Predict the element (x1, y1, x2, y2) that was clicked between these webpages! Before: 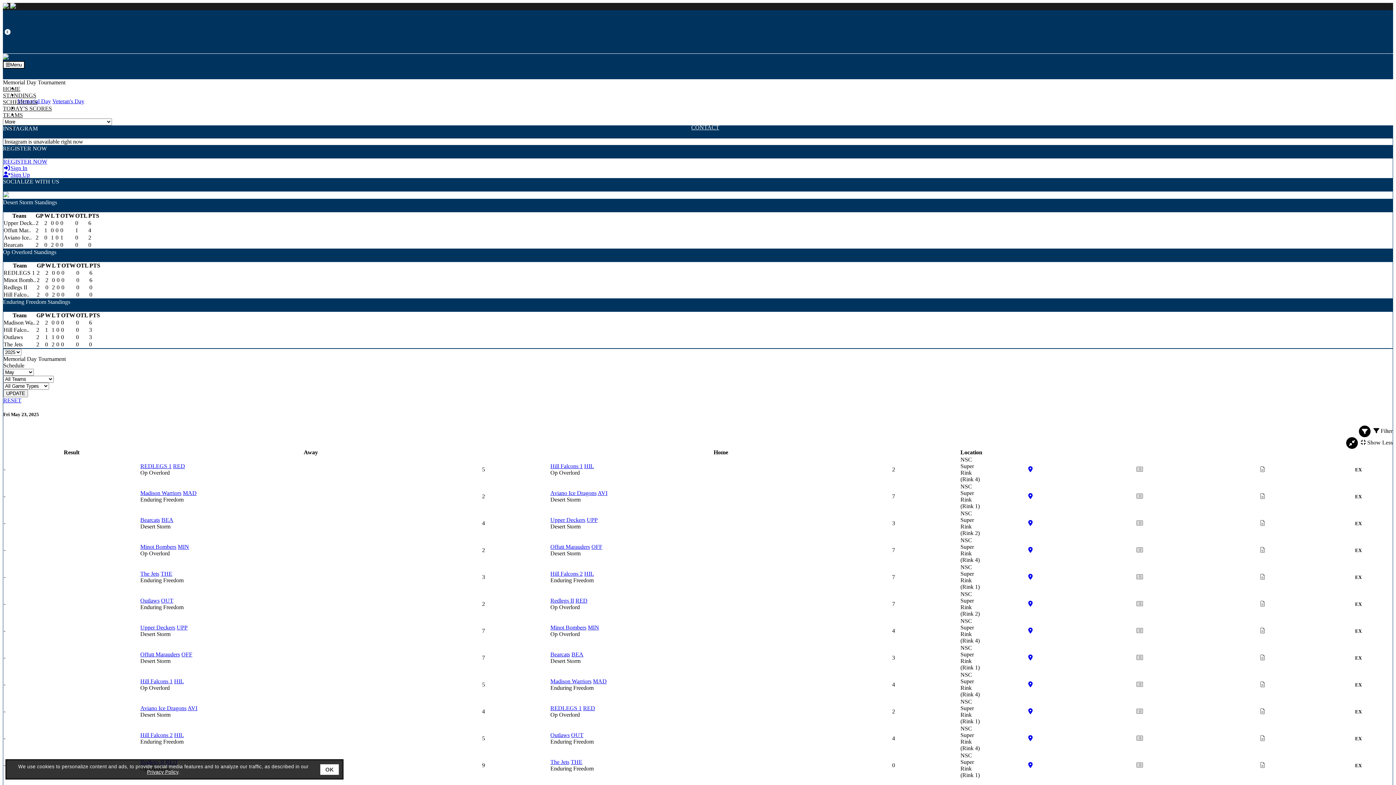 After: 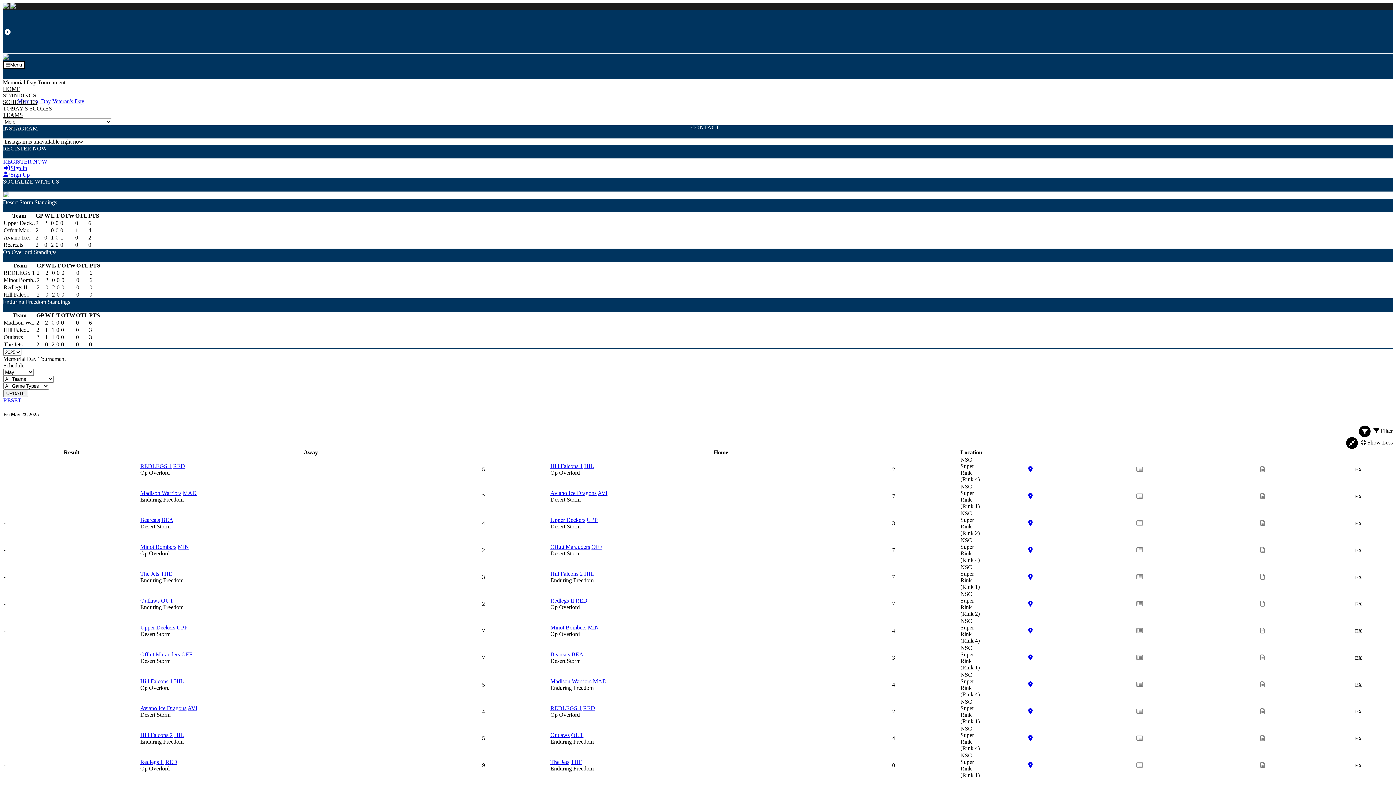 Action: bbox: (320, 764, 338, 775) label: OK